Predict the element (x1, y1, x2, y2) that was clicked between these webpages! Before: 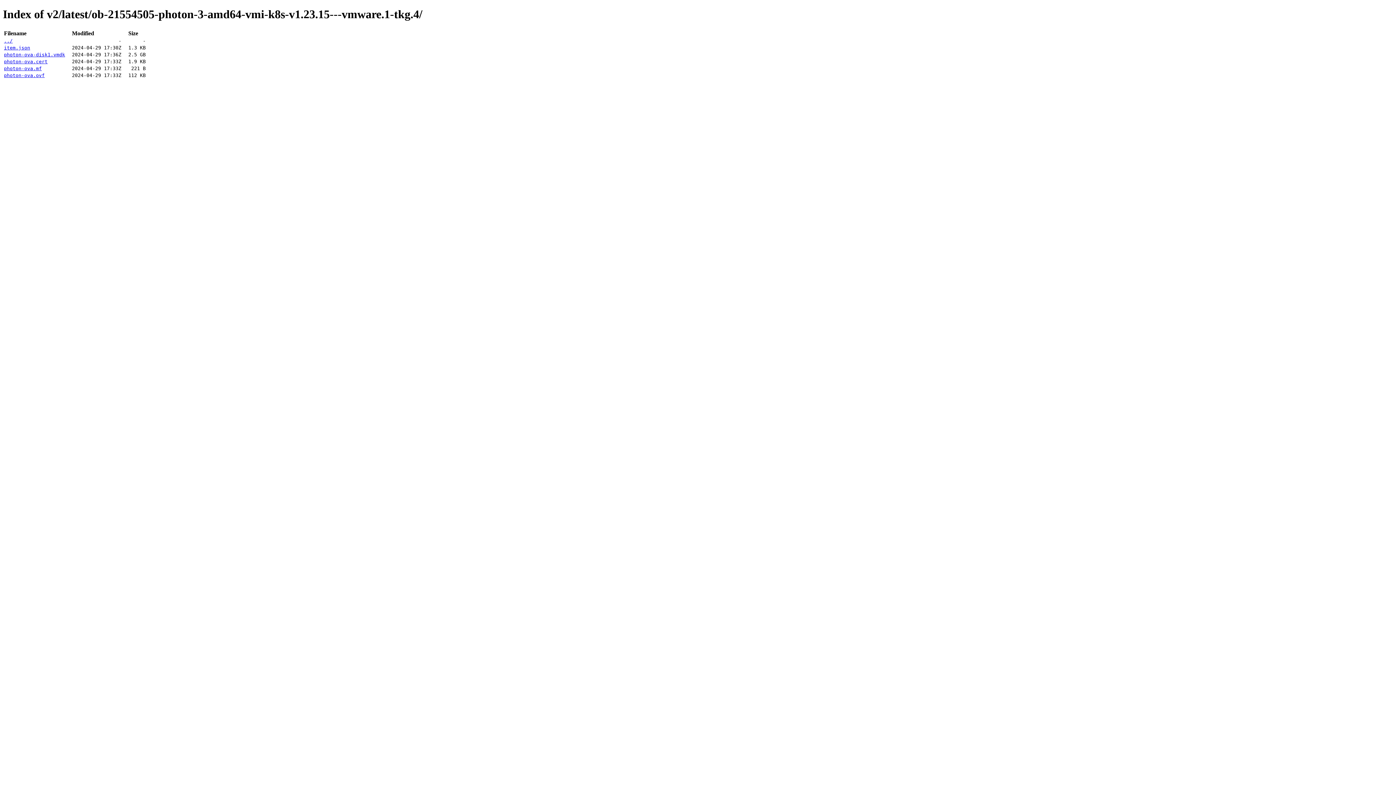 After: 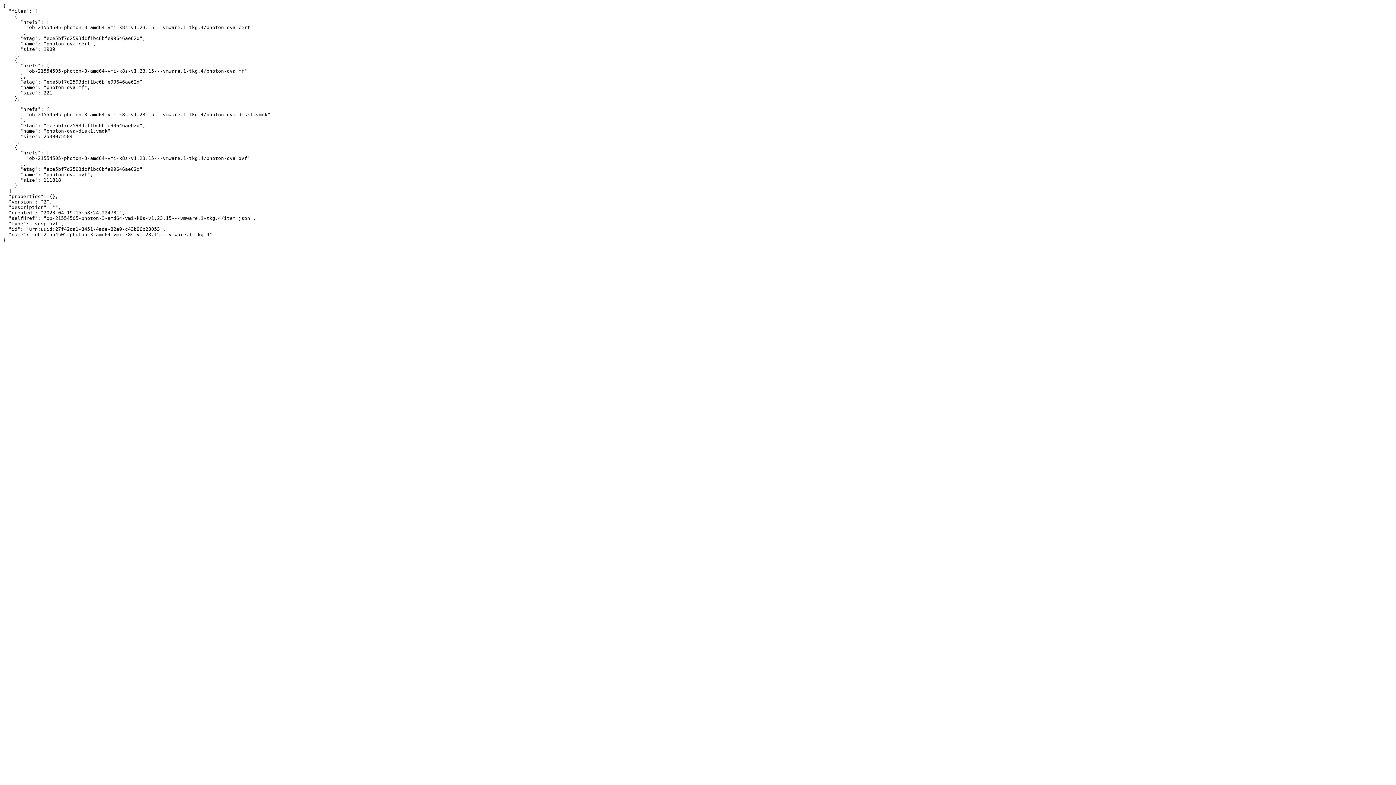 Action: bbox: (4, 45, 30, 50) label: item.json